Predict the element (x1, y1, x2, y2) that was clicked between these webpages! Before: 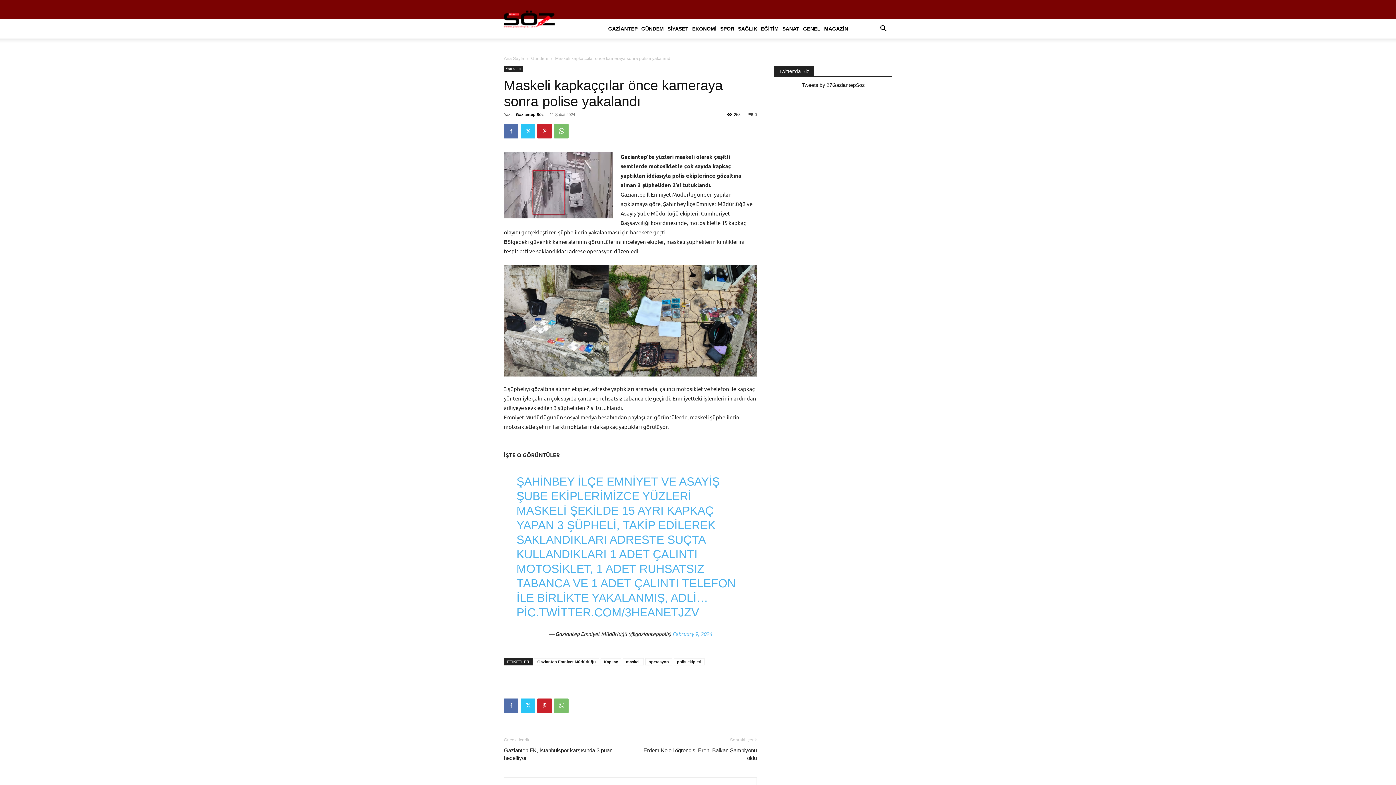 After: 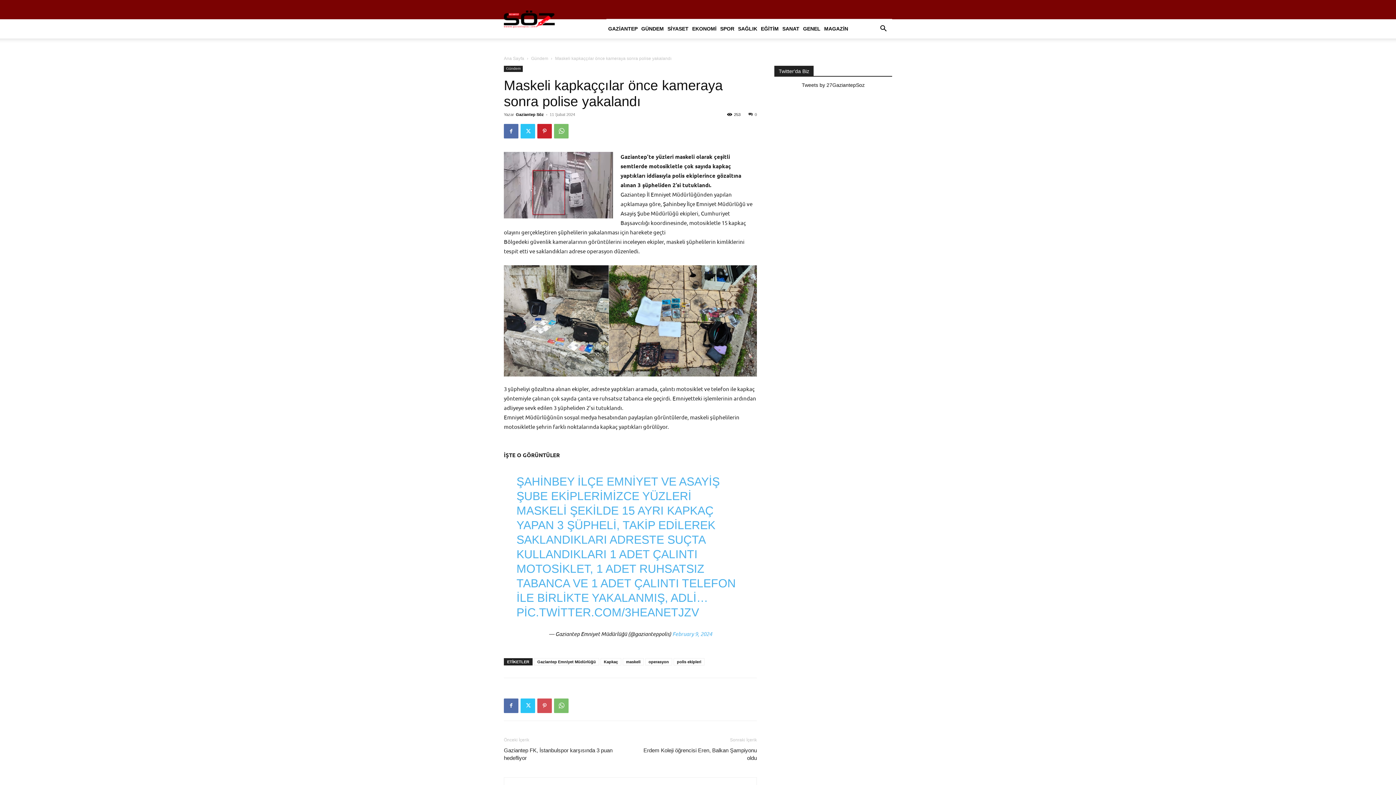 Action: bbox: (537, 698, 552, 713)